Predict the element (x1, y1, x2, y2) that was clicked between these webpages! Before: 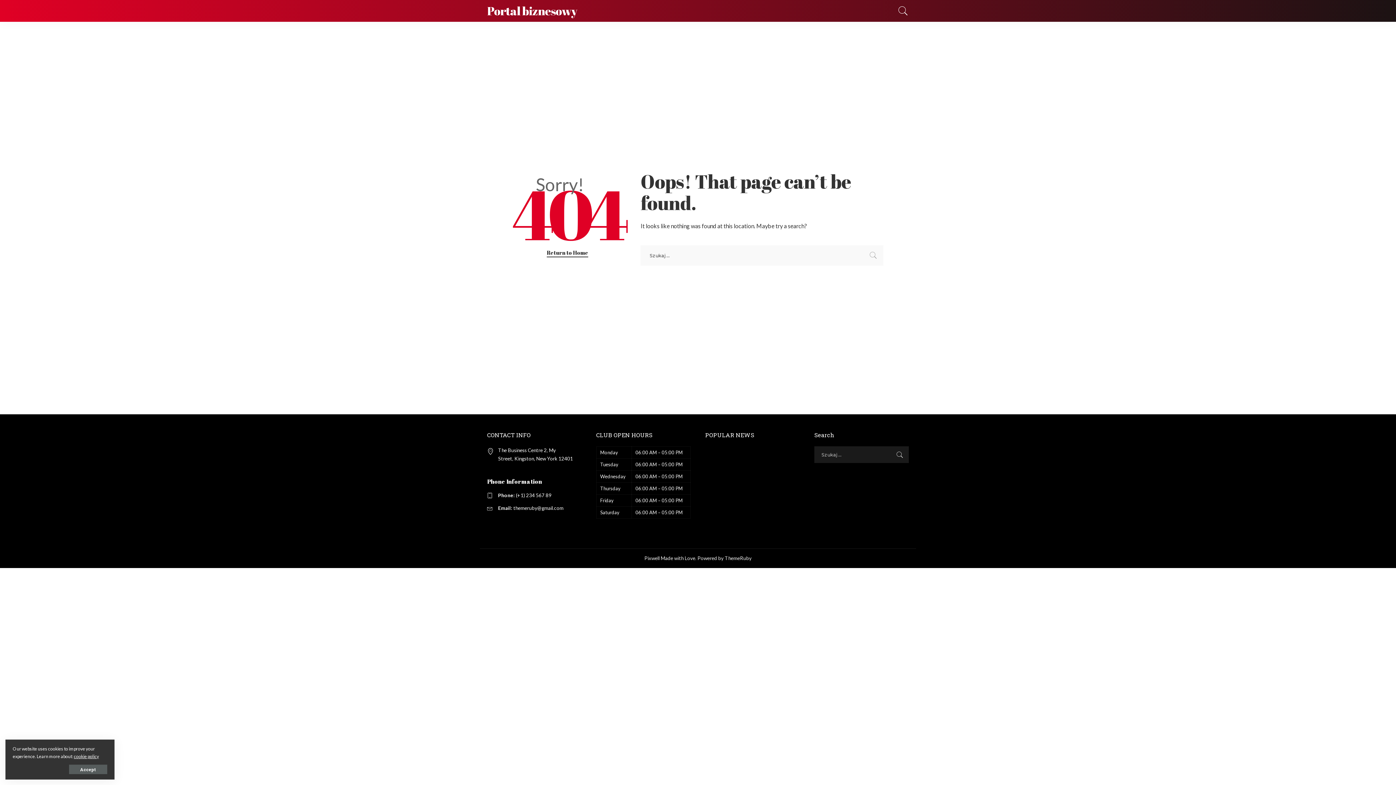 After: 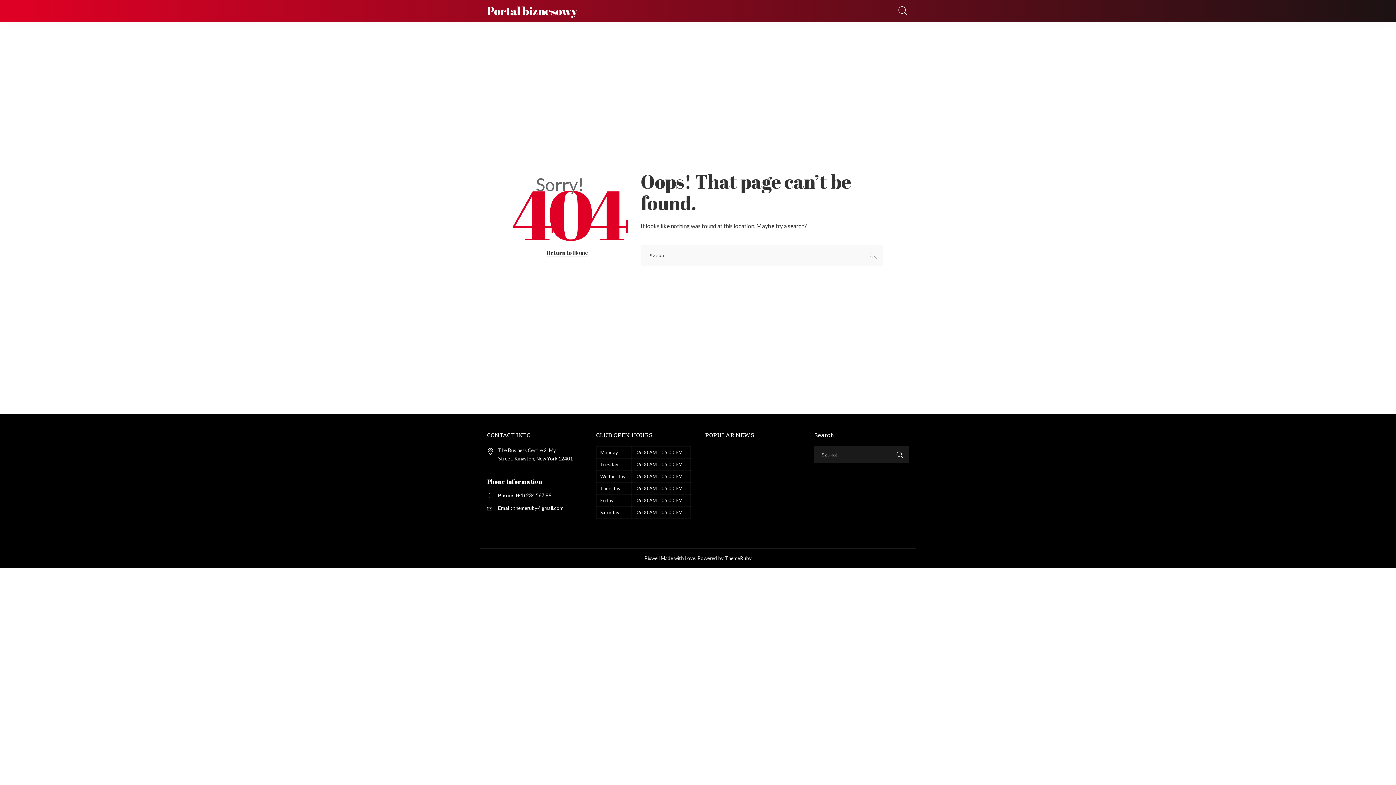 Action: bbox: (69, 765, 107, 774) label: Accept